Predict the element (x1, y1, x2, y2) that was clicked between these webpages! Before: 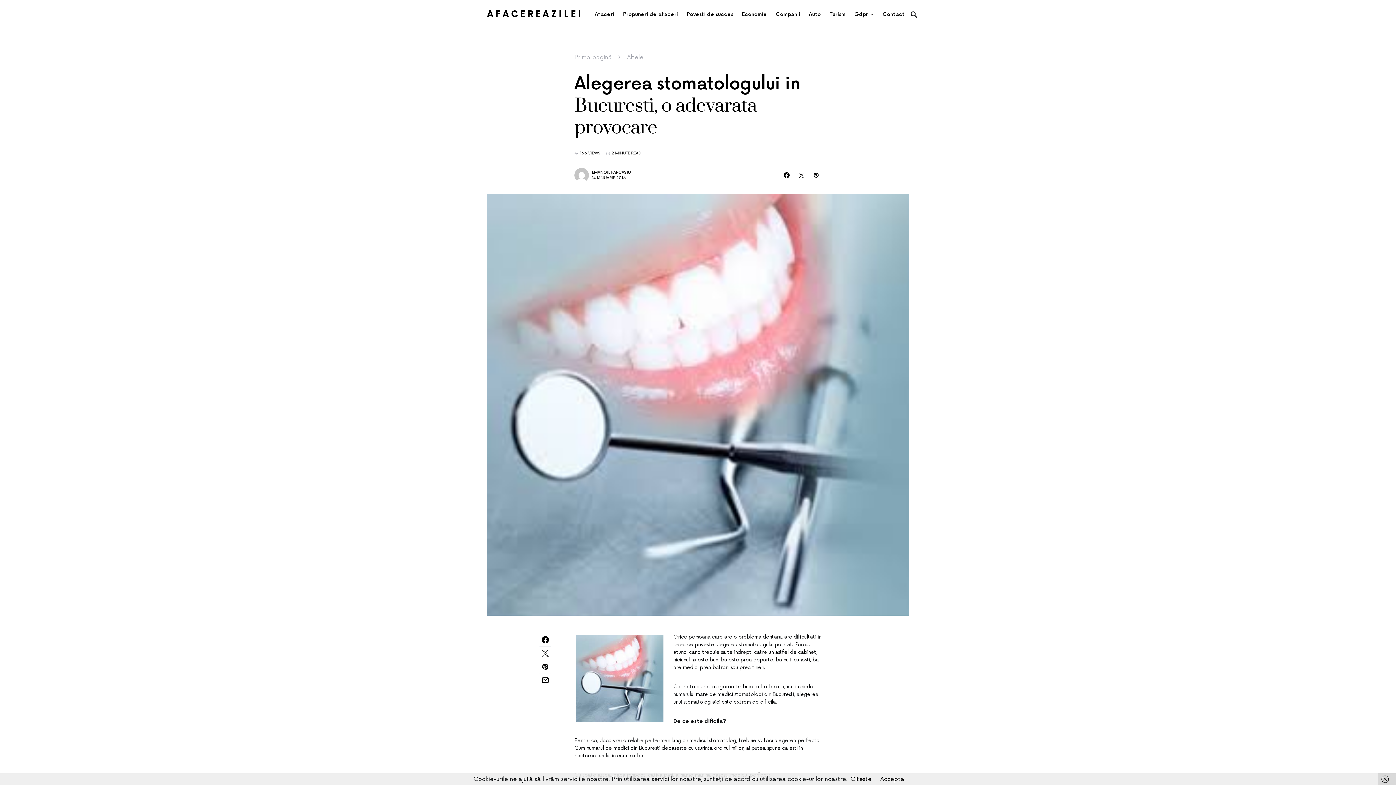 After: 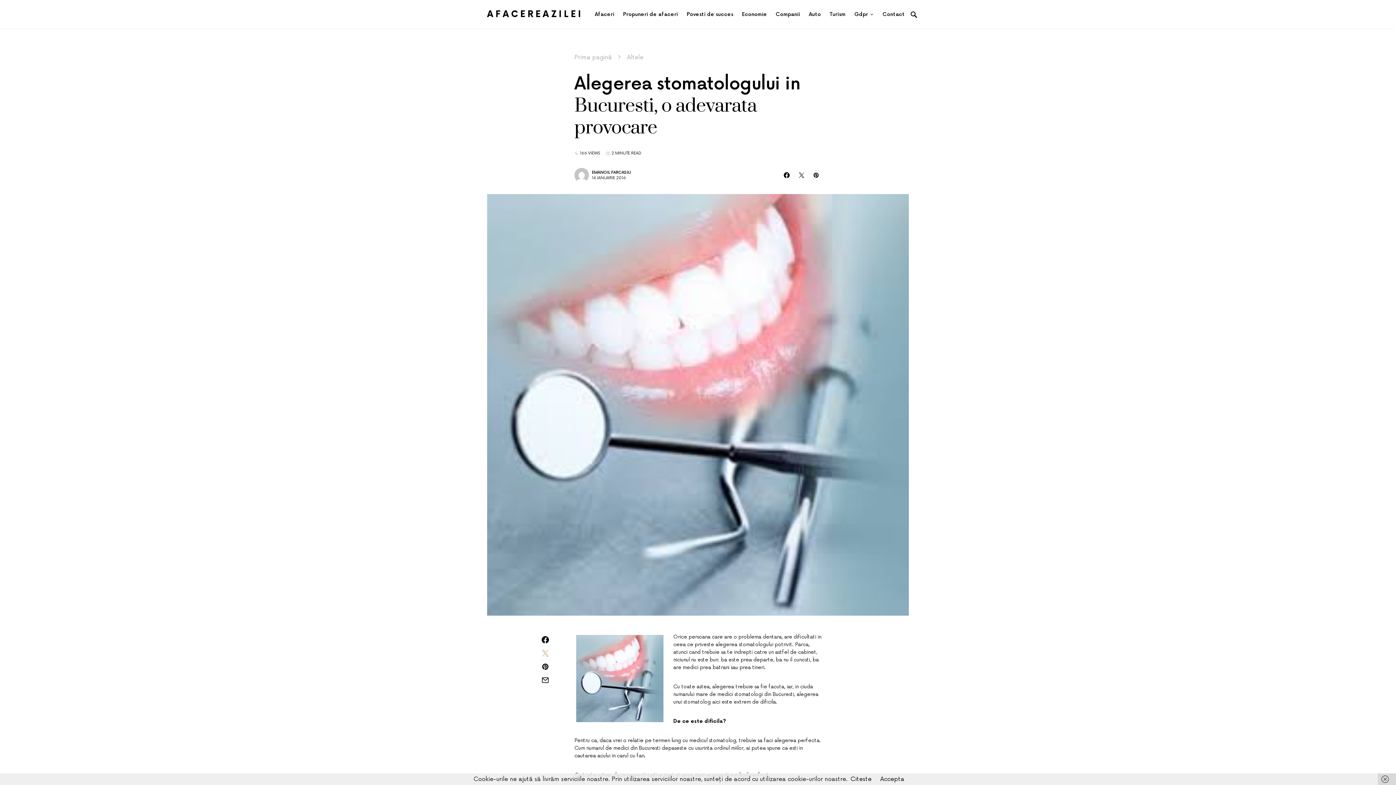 Action: bbox: (539, 646, 551, 660)